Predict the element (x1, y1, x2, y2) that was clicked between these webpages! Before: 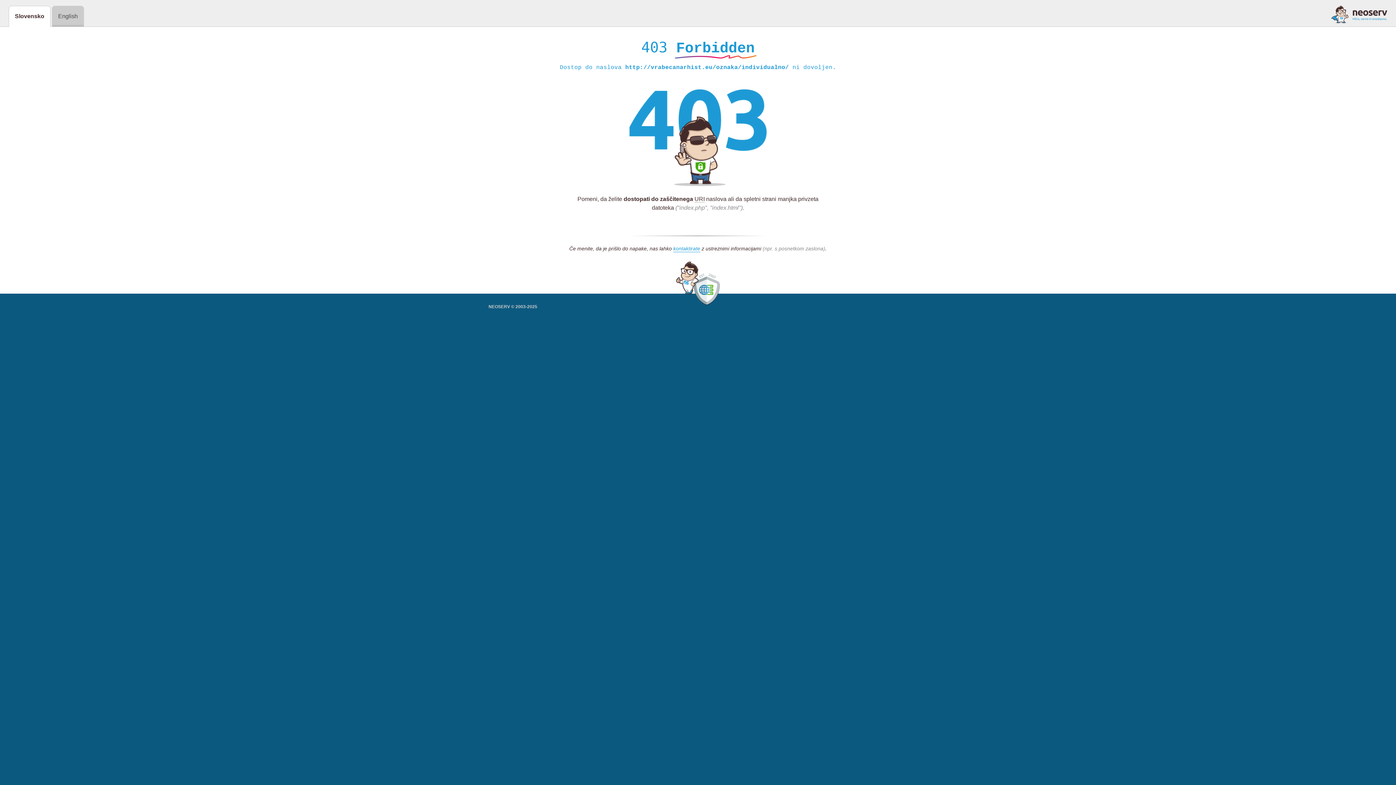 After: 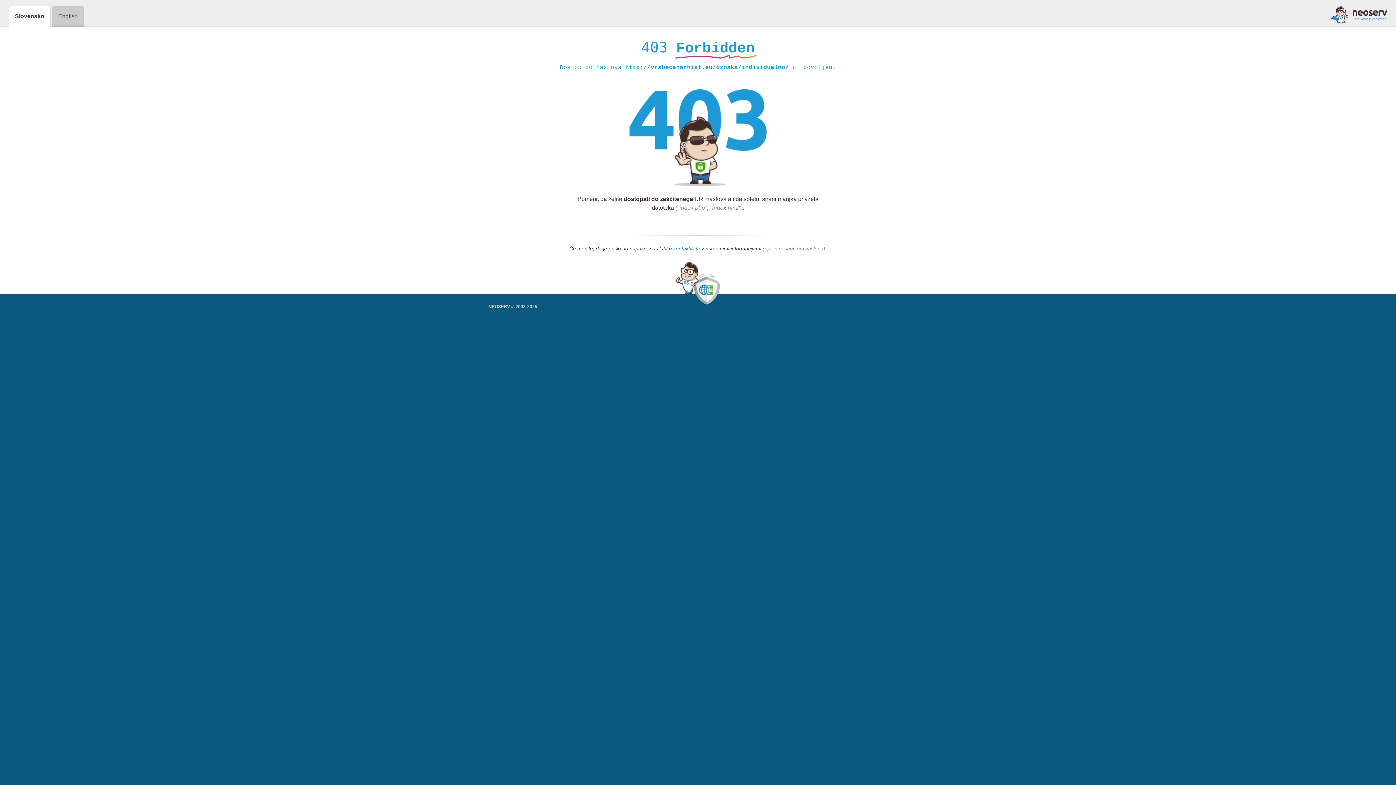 Action: bbox: (1331, 5, 1387, 23)